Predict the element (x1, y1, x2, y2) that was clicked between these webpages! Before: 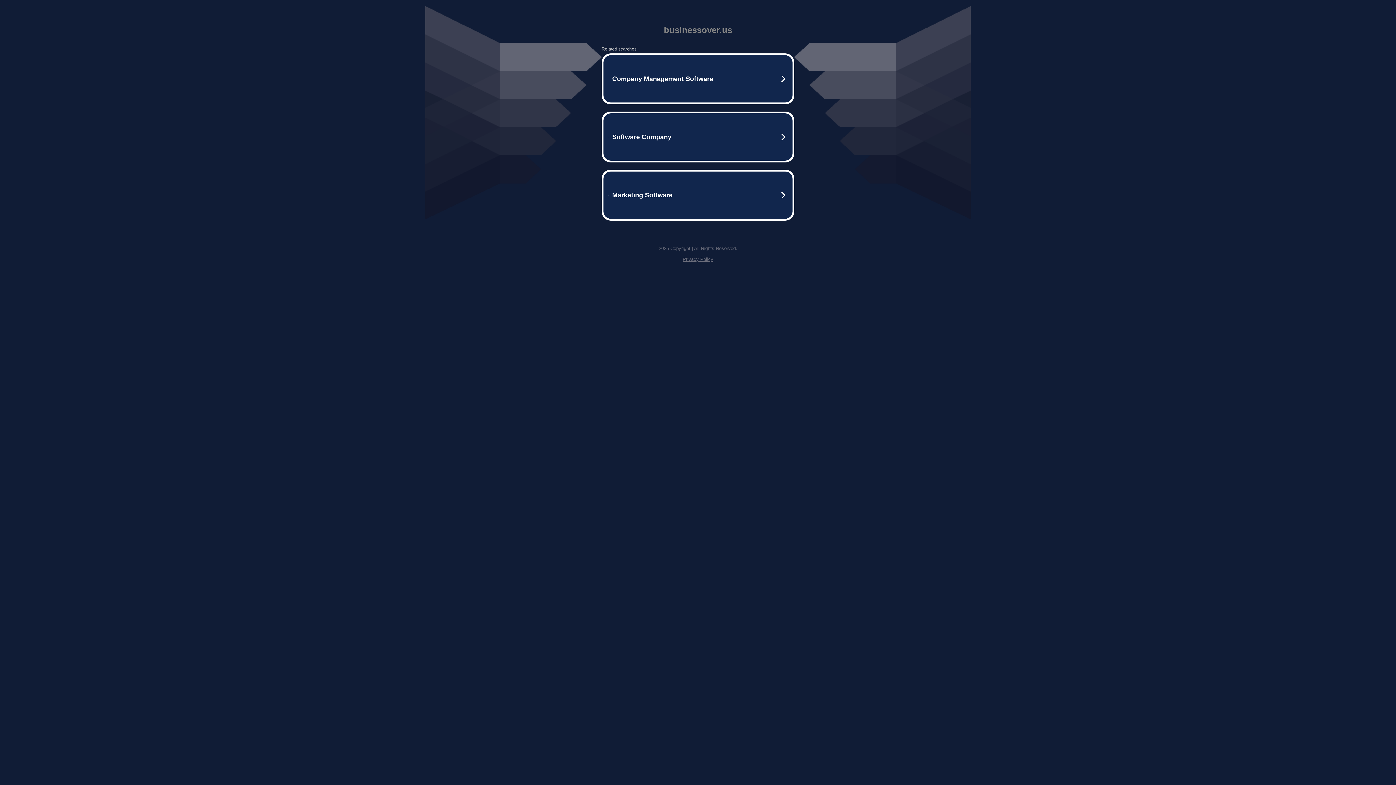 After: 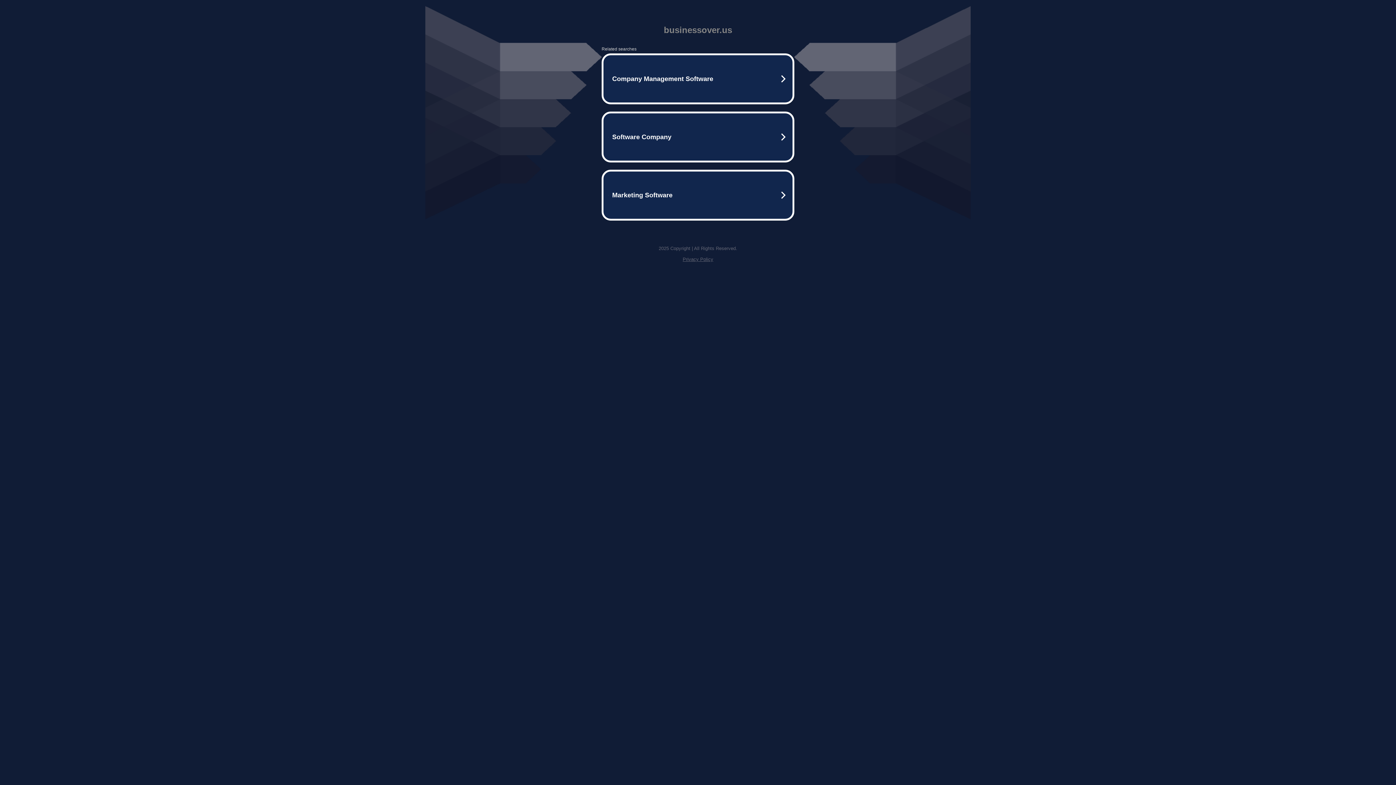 Action: bbox: (682, 256, 713, 262) label: Privacy Policy